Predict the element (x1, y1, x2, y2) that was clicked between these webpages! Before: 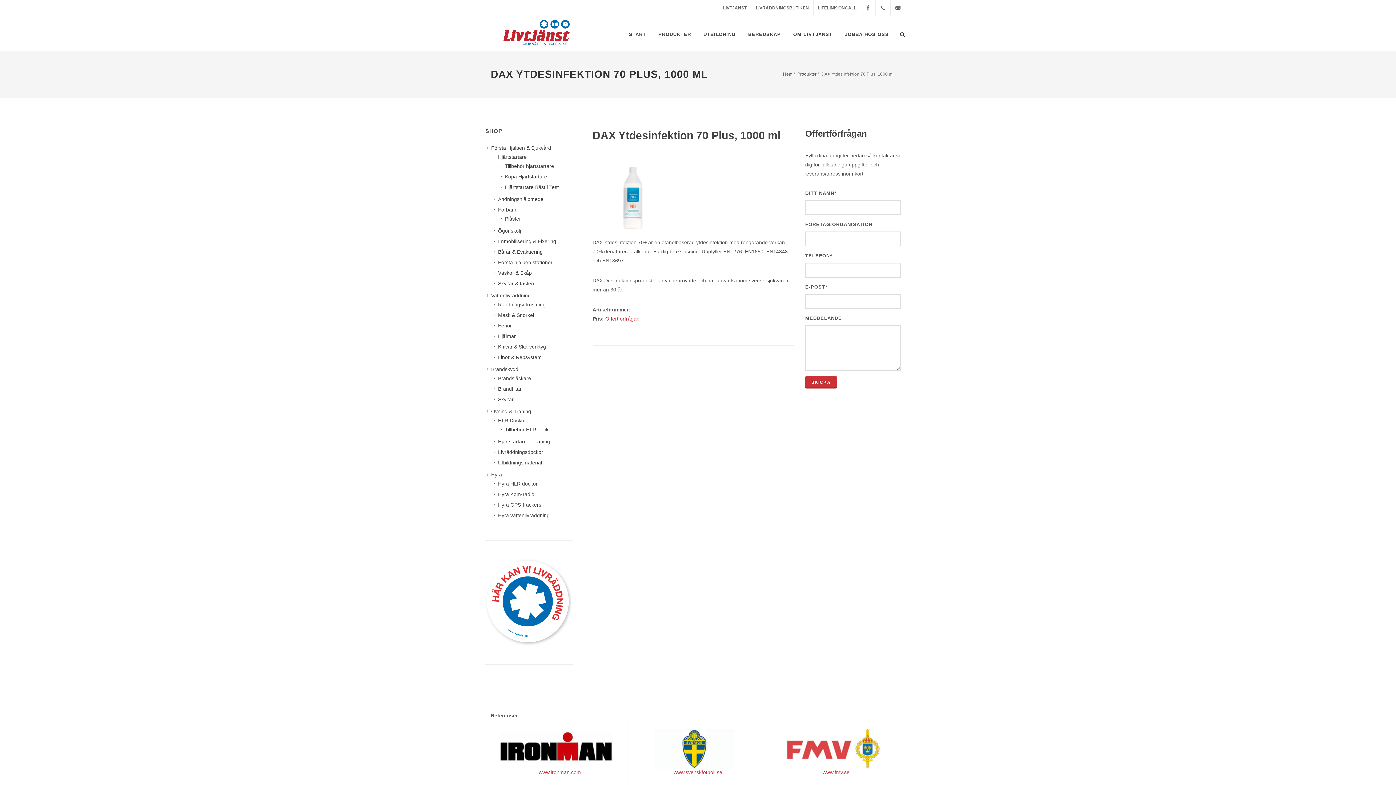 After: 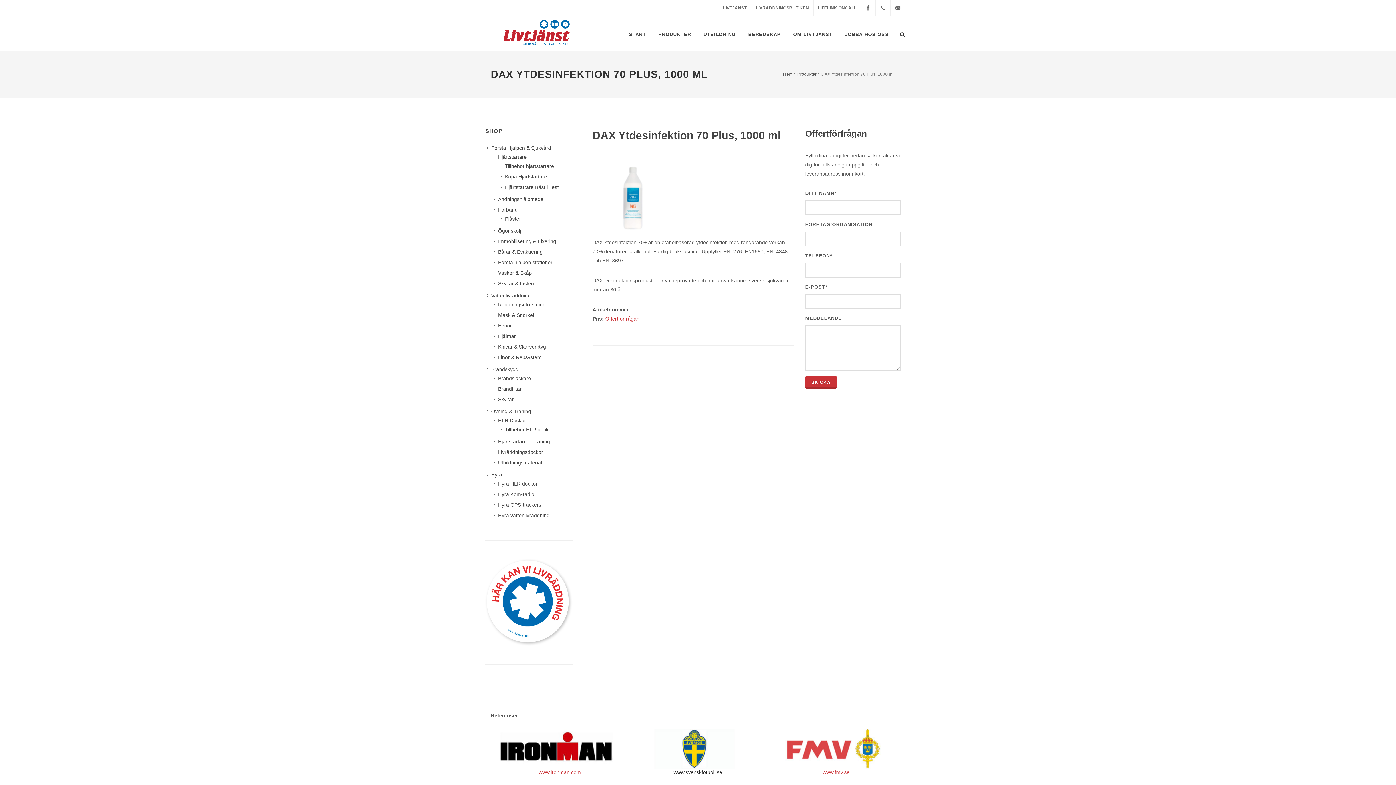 Action: bbox: (673, 769, 722, 775) label: www.svenskfotboll.se